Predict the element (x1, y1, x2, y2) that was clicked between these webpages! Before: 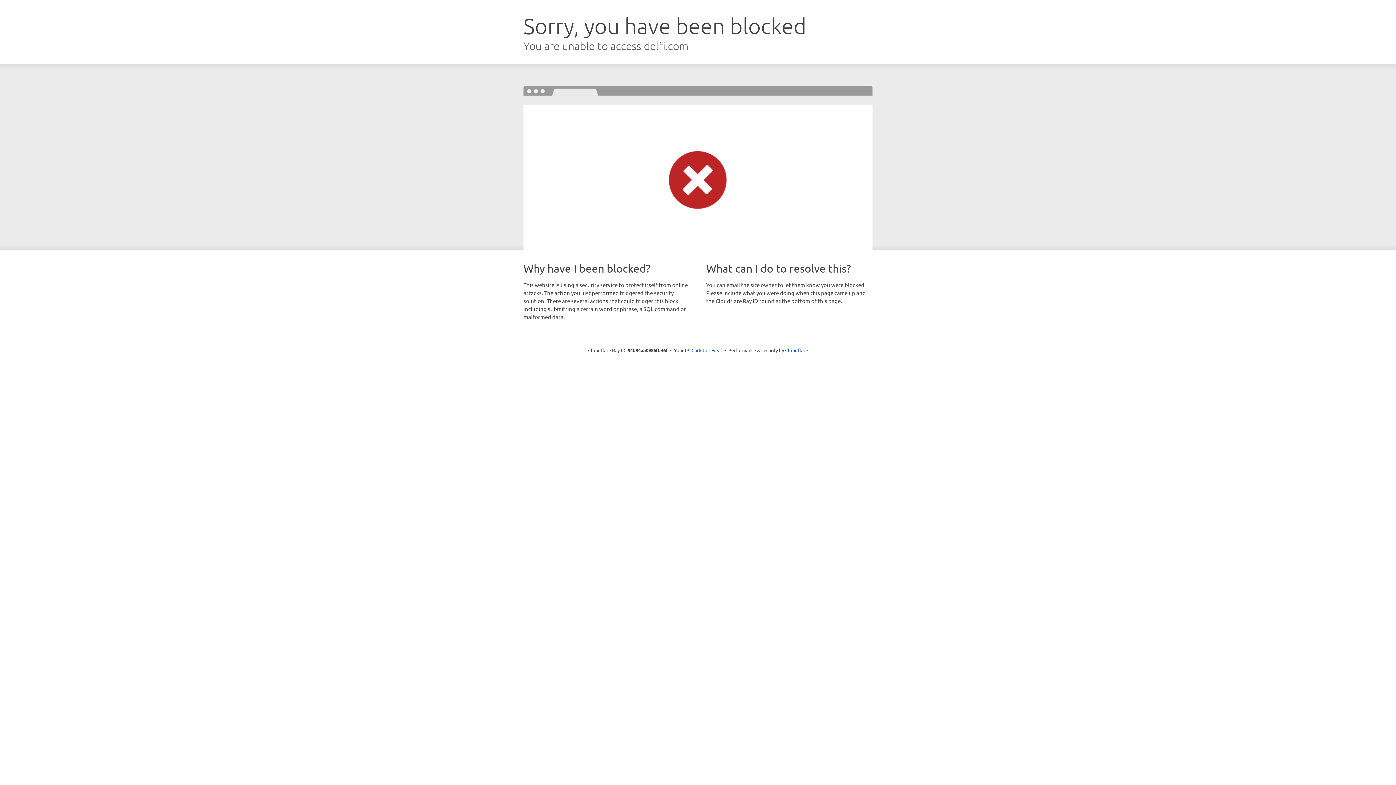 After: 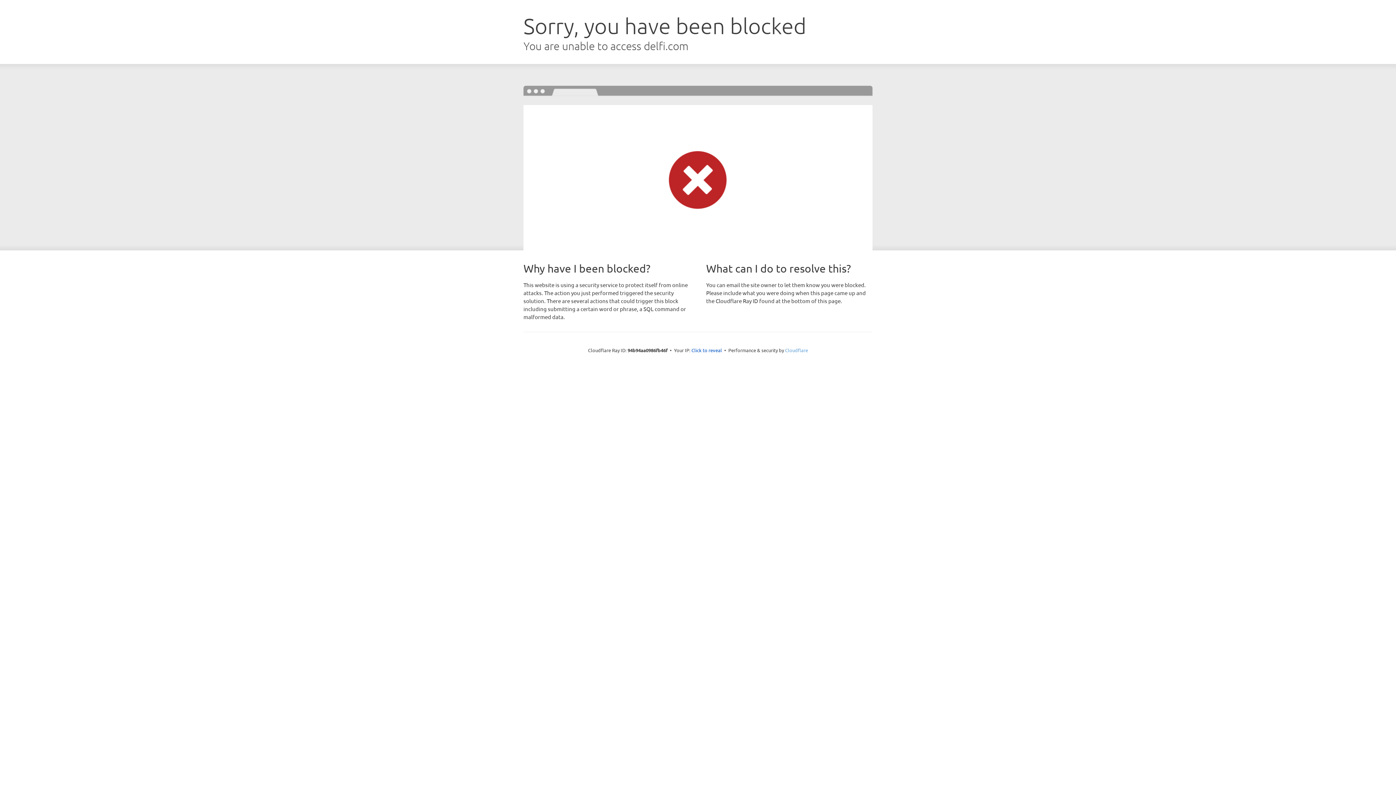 Action: label: Cloudflare bbox: (785, 347, 808, 353)